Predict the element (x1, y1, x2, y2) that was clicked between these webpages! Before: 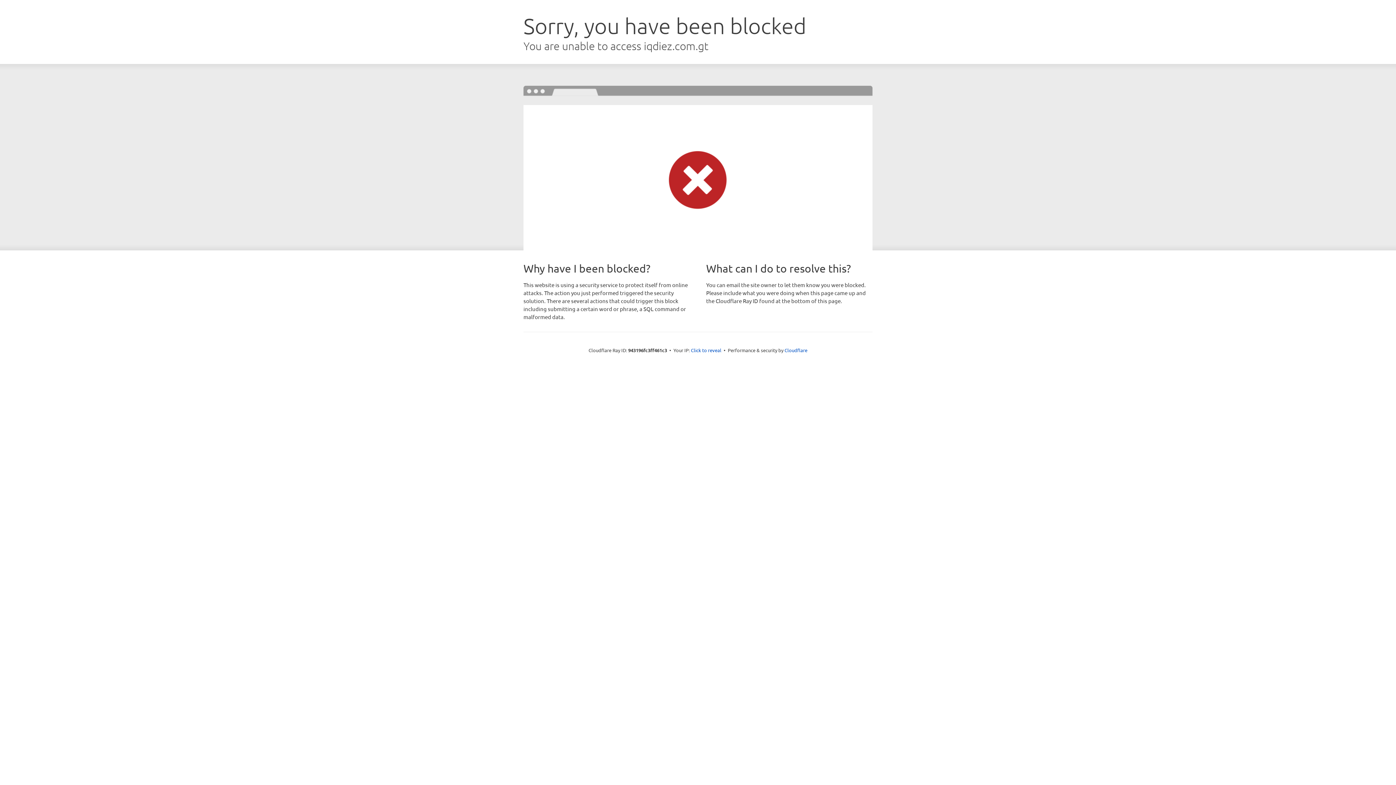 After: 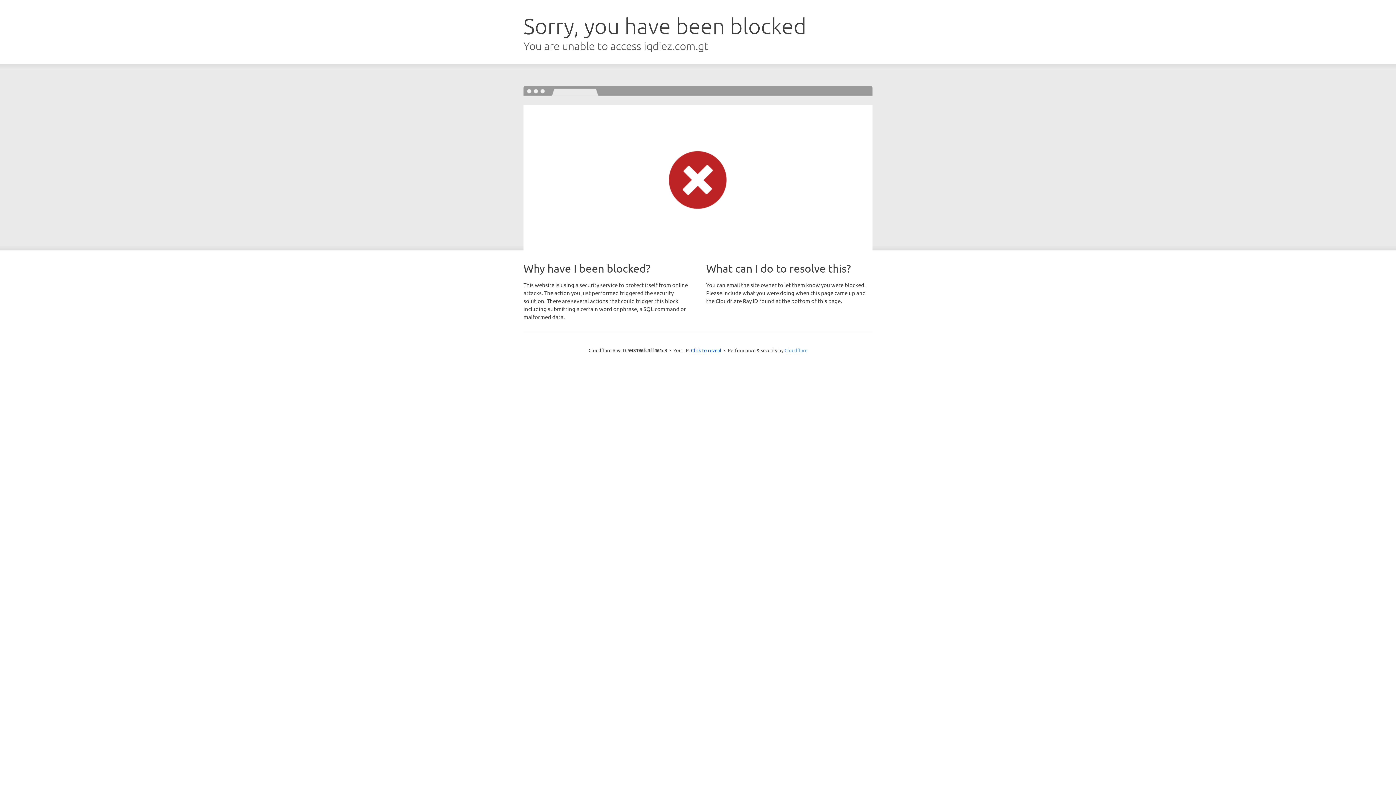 Action: label: Cloudflare bbox: (784, 347, 807, 353)